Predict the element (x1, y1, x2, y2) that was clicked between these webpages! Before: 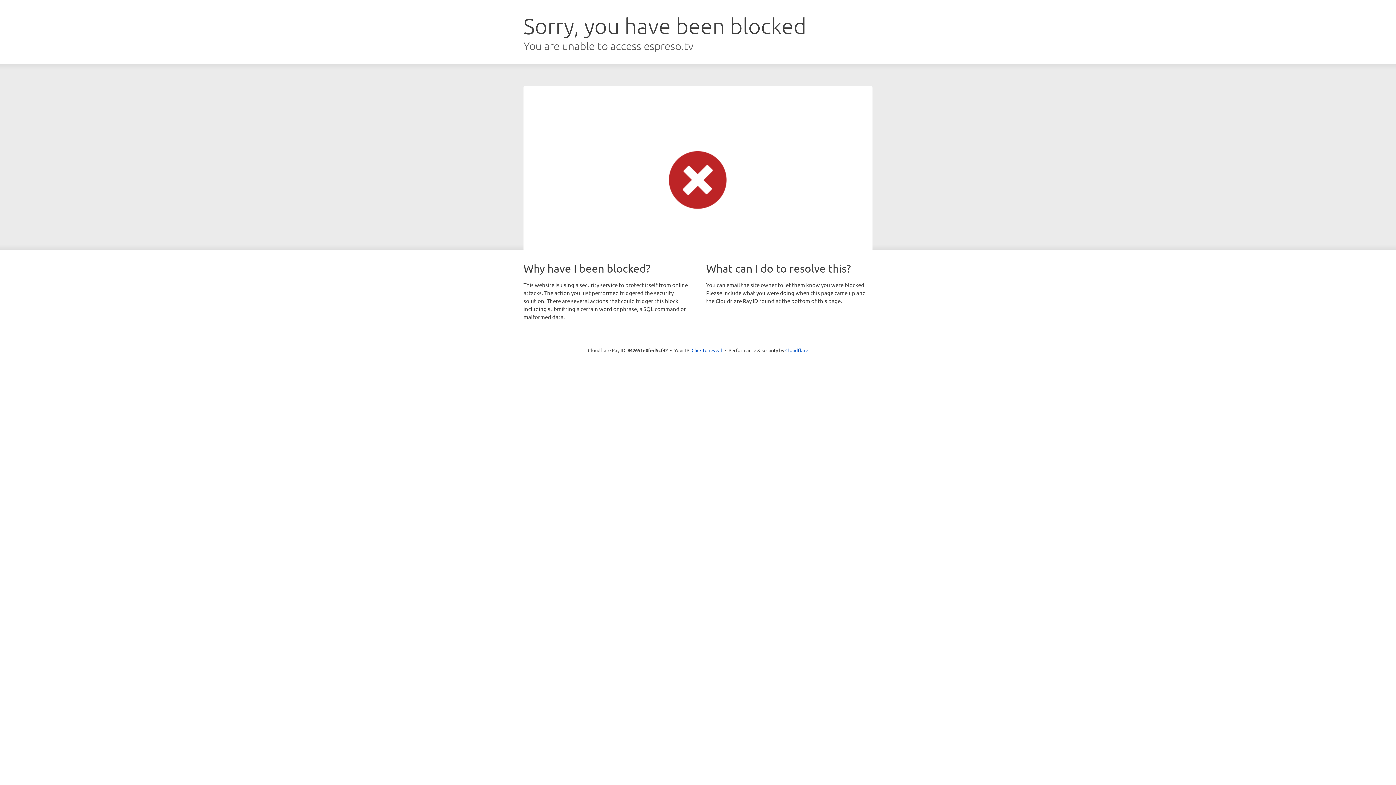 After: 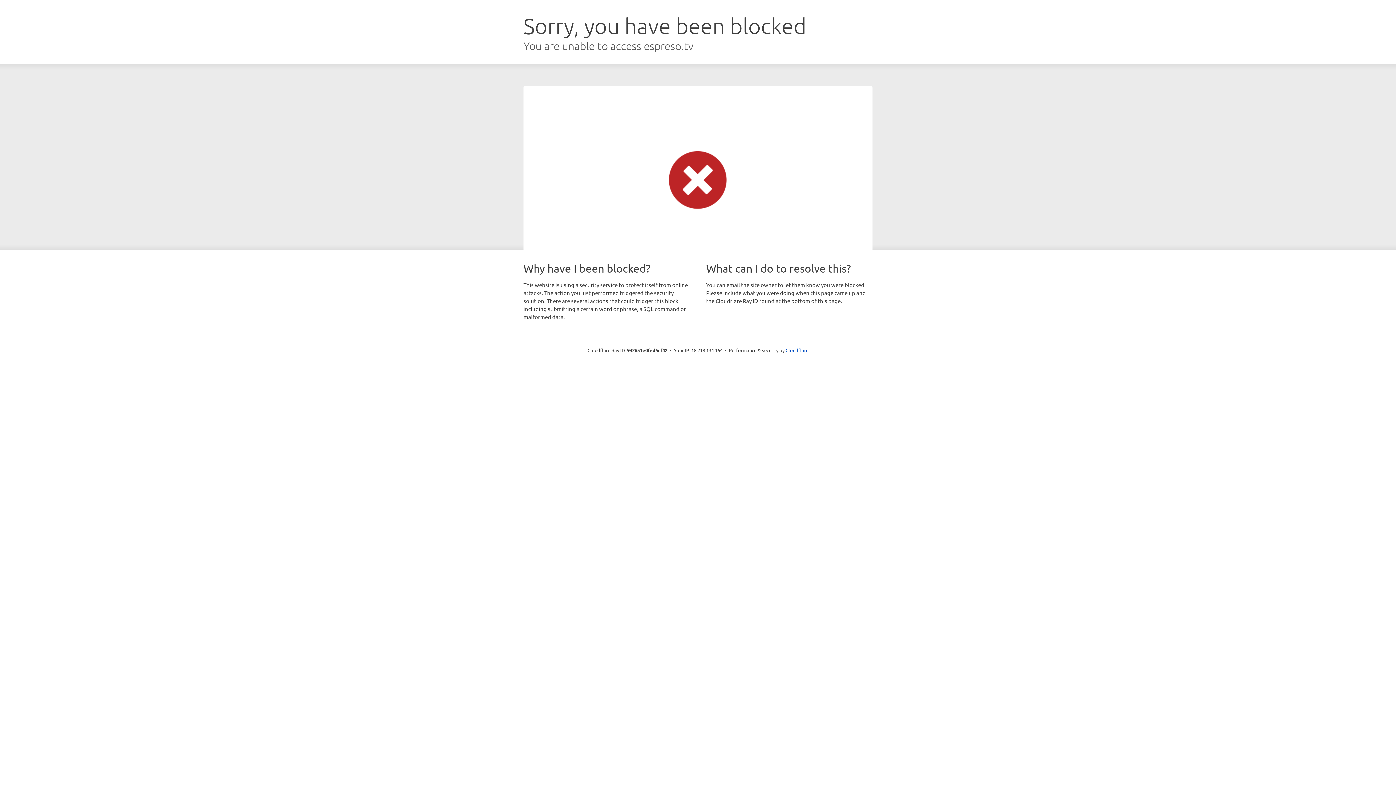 Action: label: Click to reveal bbox: (691, 346, 722, 353)